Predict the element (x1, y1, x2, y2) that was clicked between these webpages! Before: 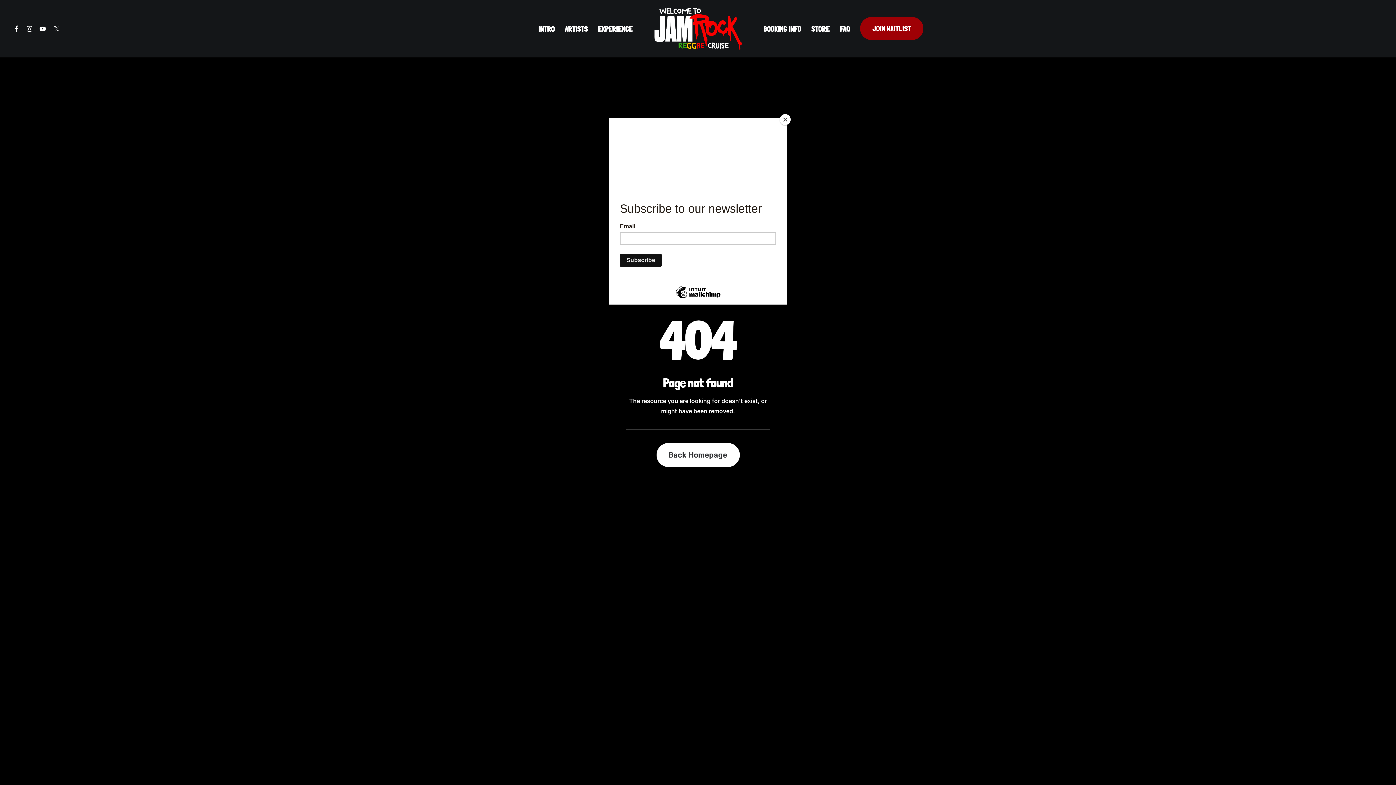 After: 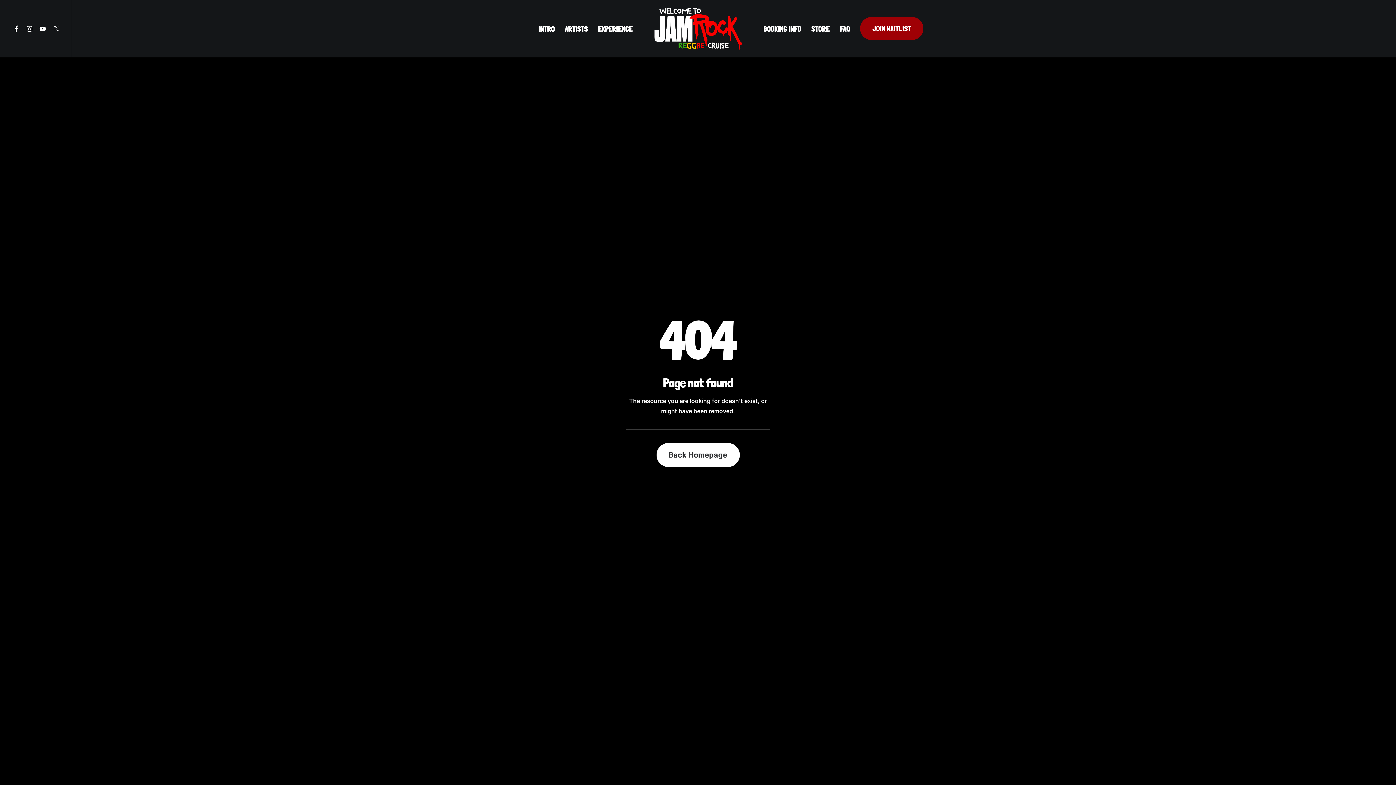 Action: label: Close bbox: (780, 114, 790, 125)